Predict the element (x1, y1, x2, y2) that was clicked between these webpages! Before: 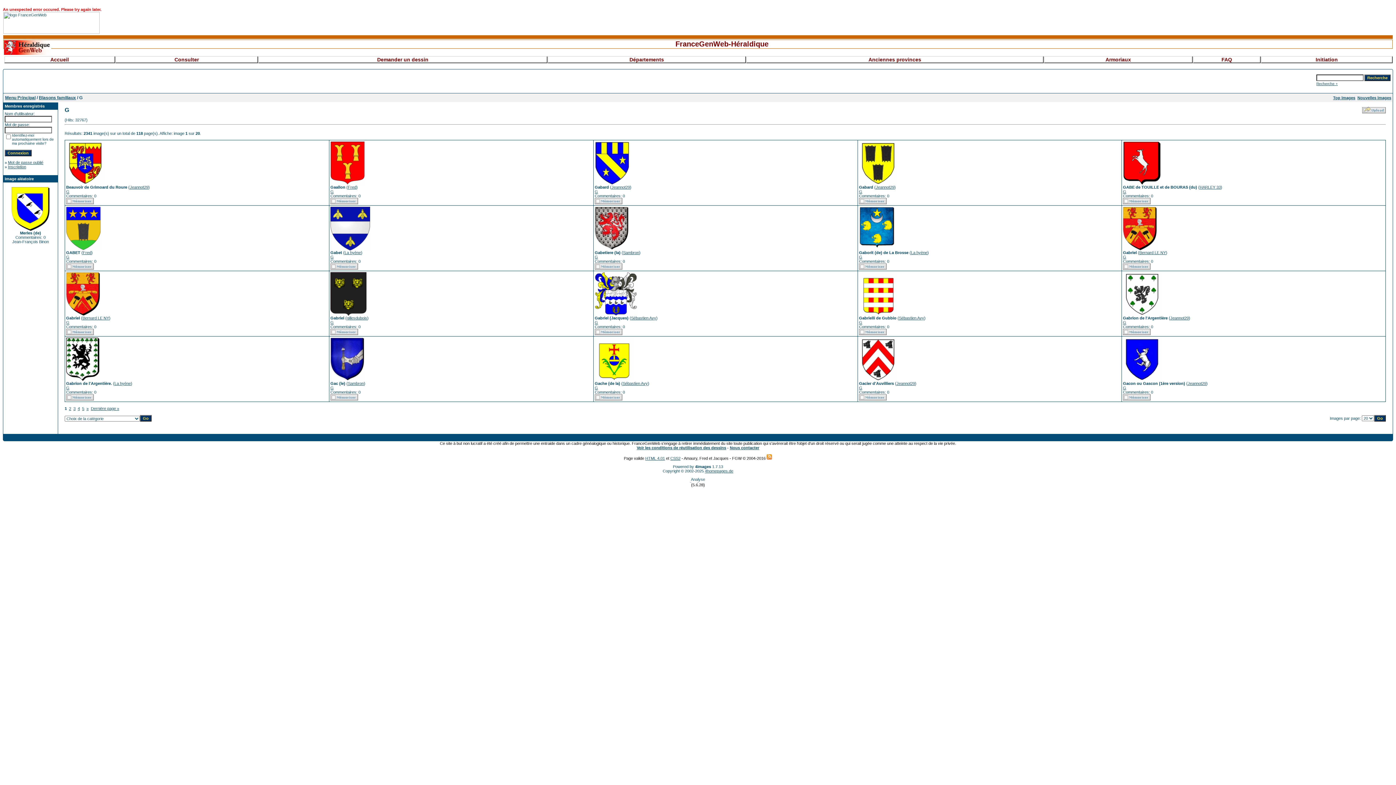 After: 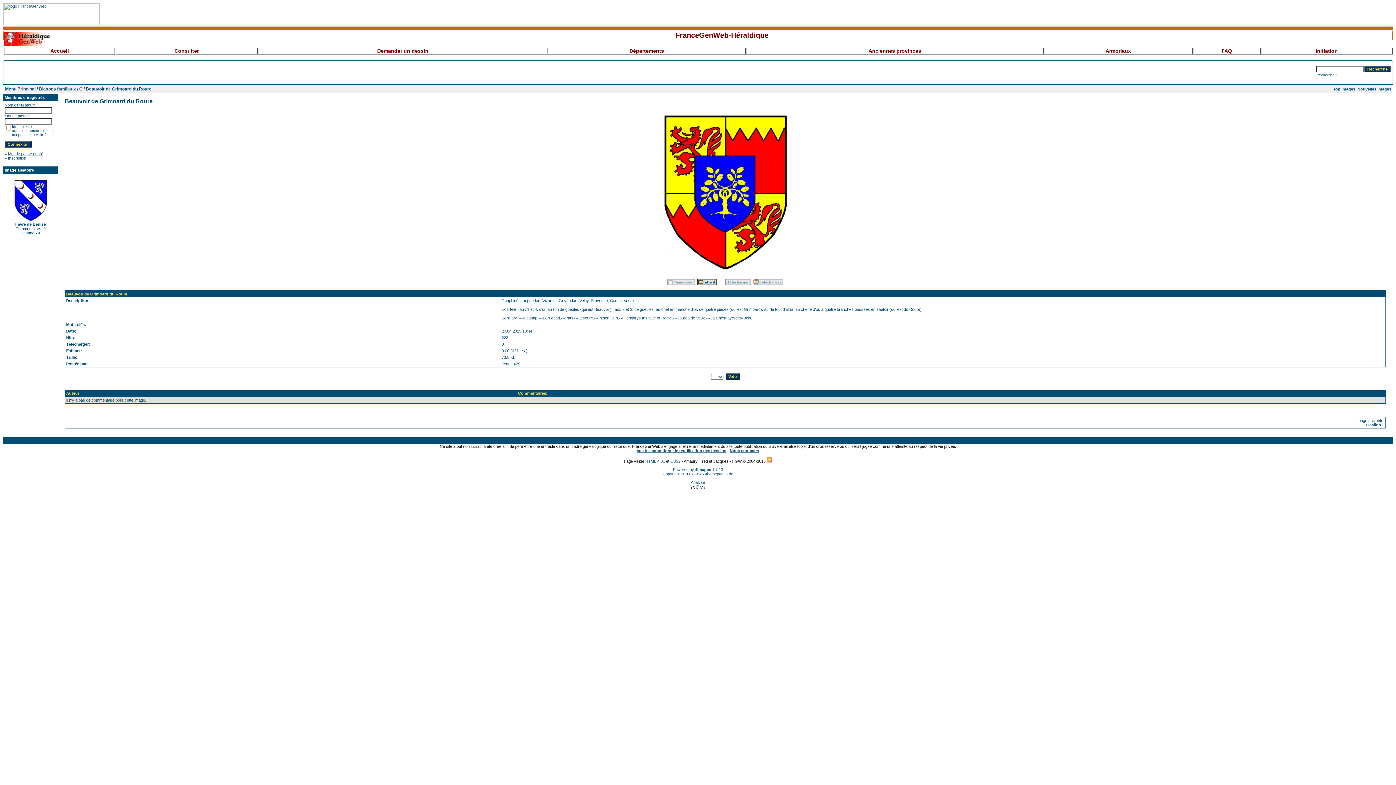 Action: bbox: (66, 181, 104, 185)